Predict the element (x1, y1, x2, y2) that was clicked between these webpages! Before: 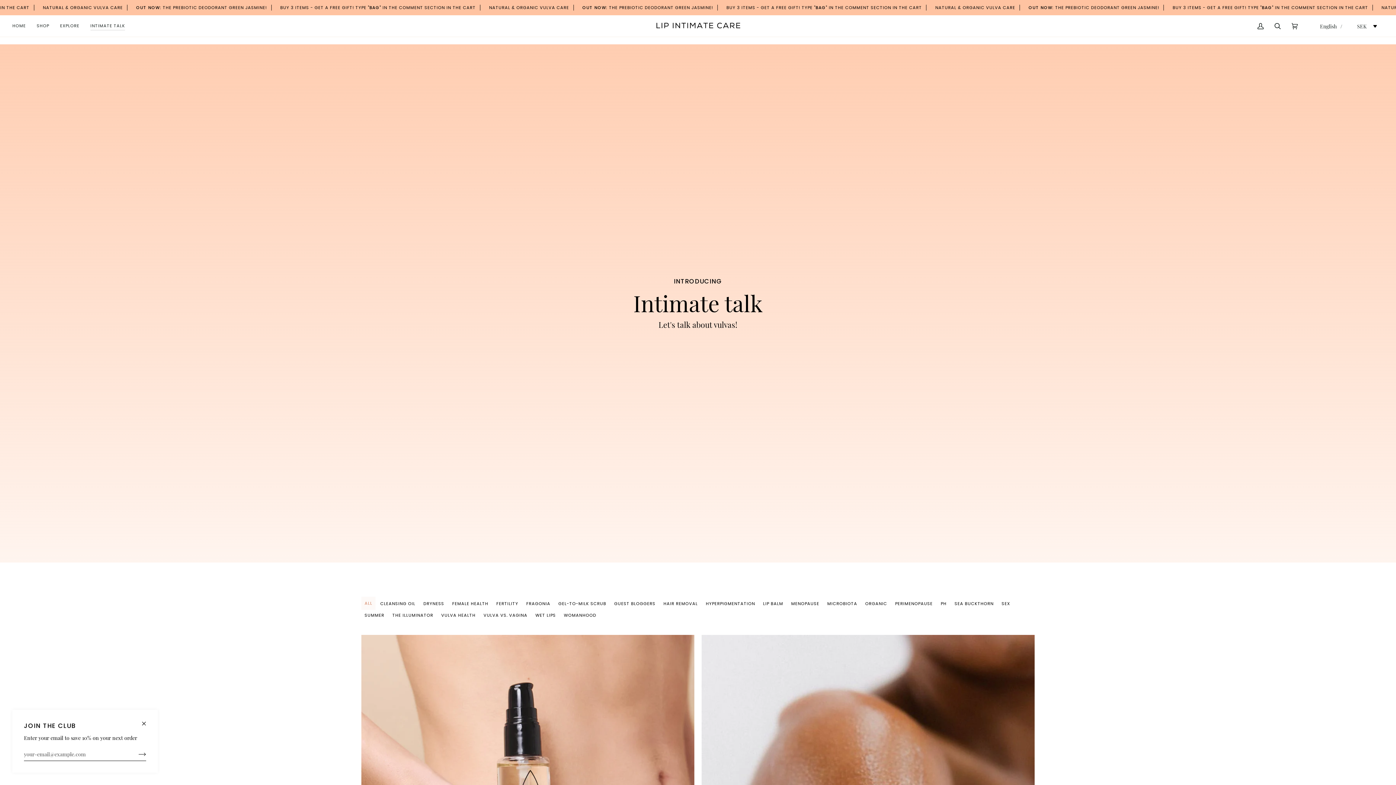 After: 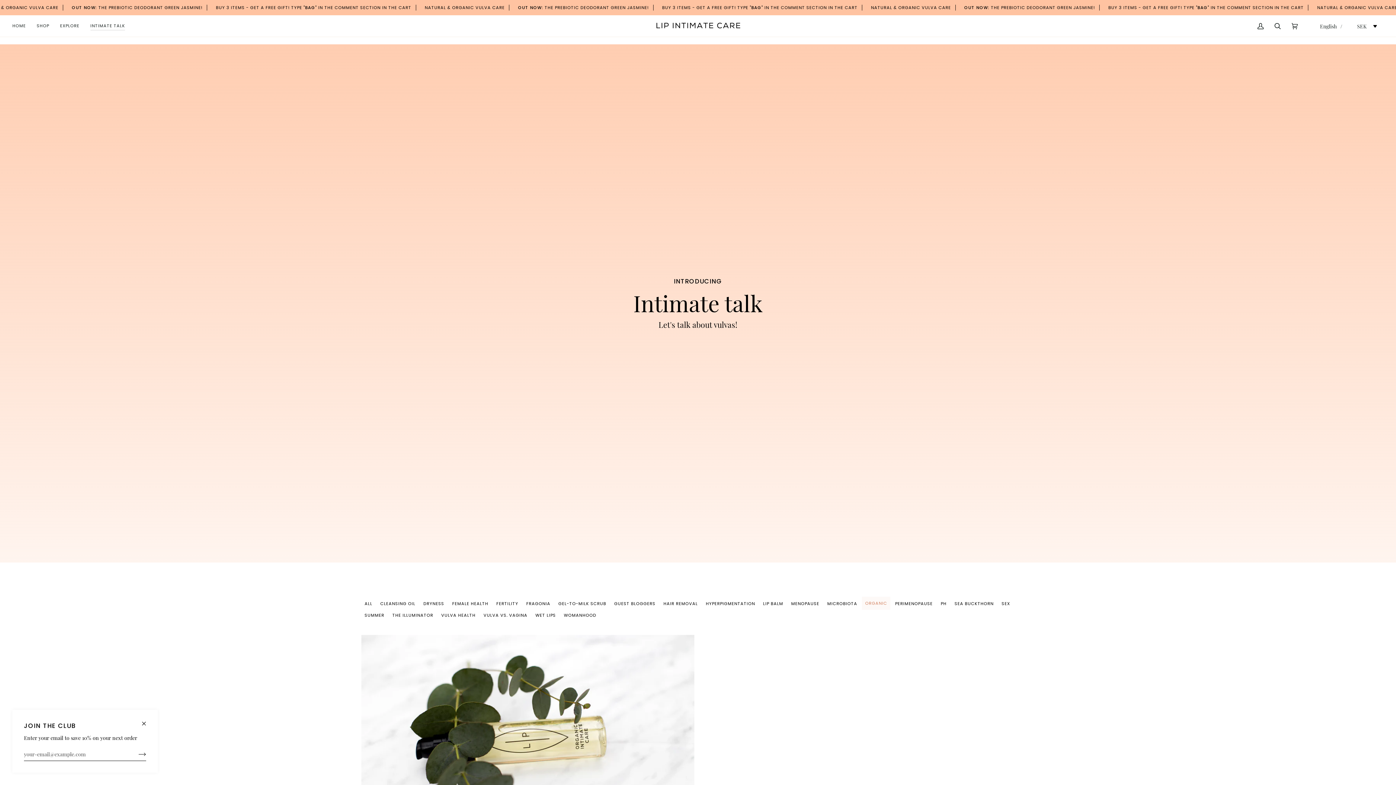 Action: bbox: (862, 597, 890, 610) label: ORGANIC